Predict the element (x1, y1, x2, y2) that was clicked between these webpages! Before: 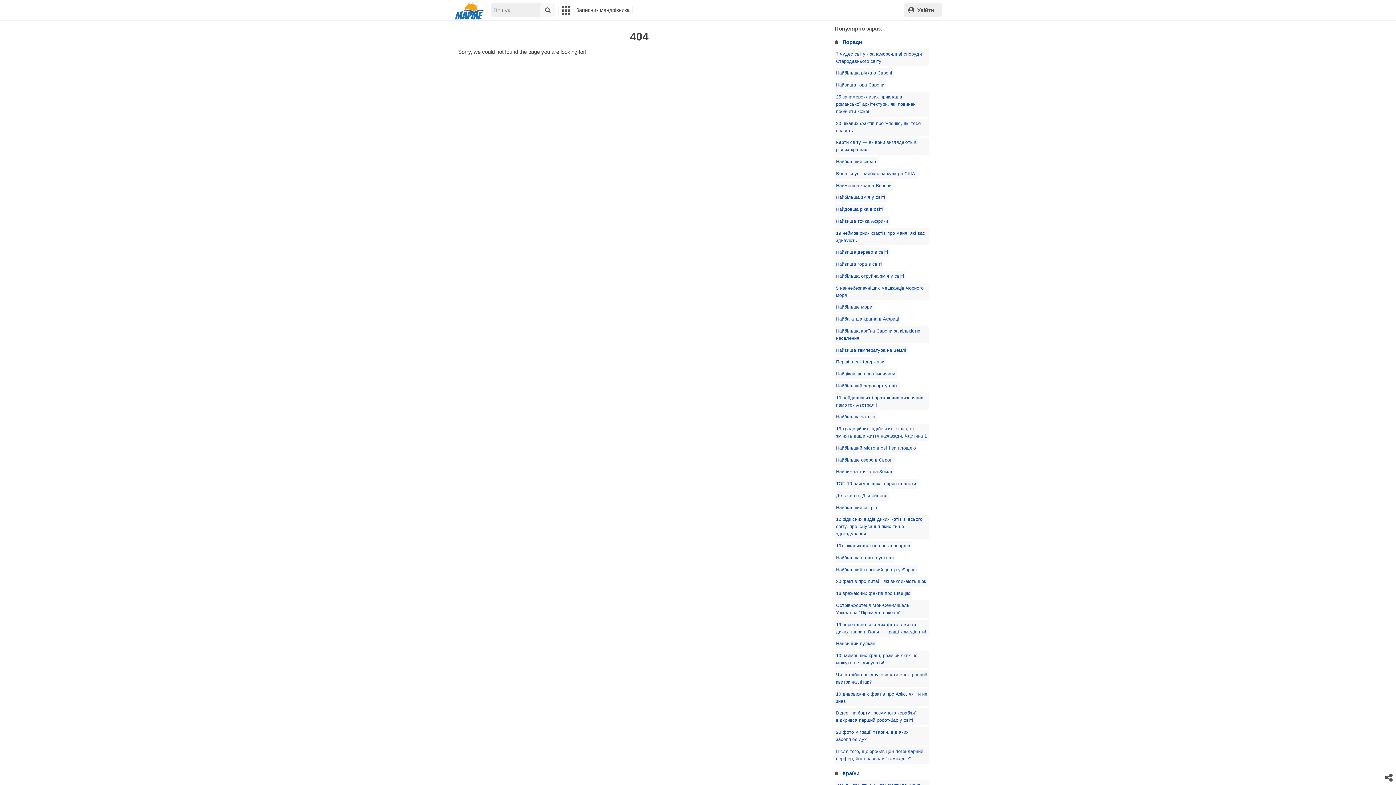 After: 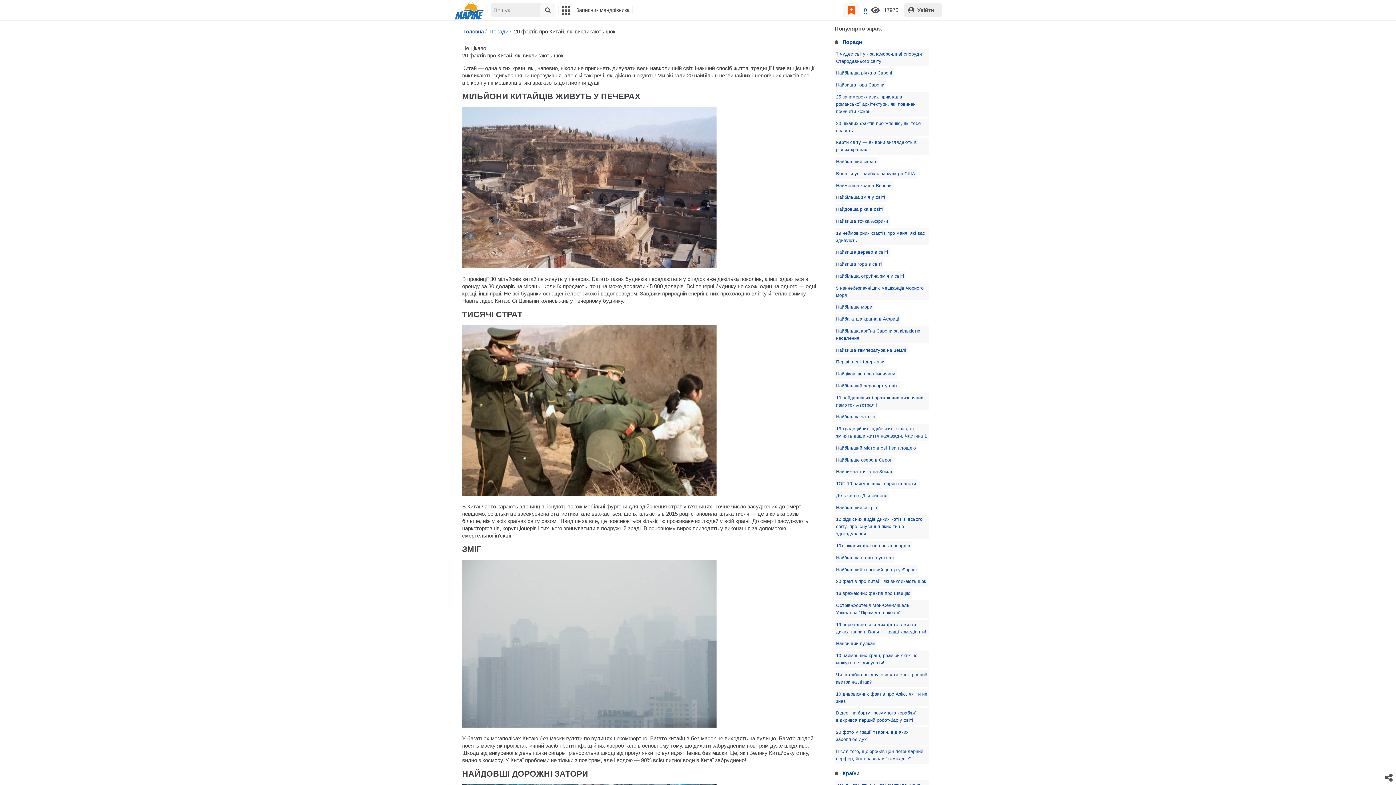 Action: bbox: (834, 576, 927, 586) label: 20 фактів про Китай, які викликають шок